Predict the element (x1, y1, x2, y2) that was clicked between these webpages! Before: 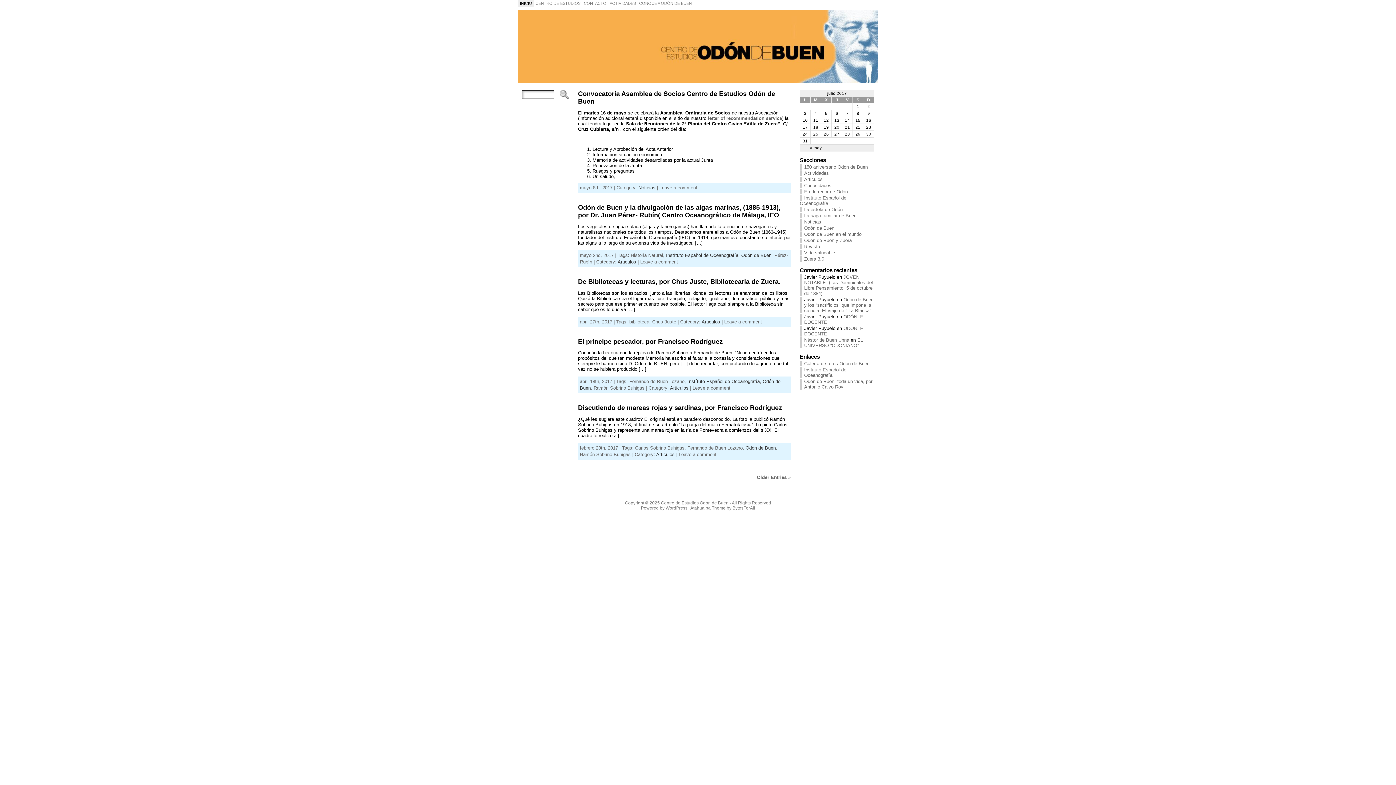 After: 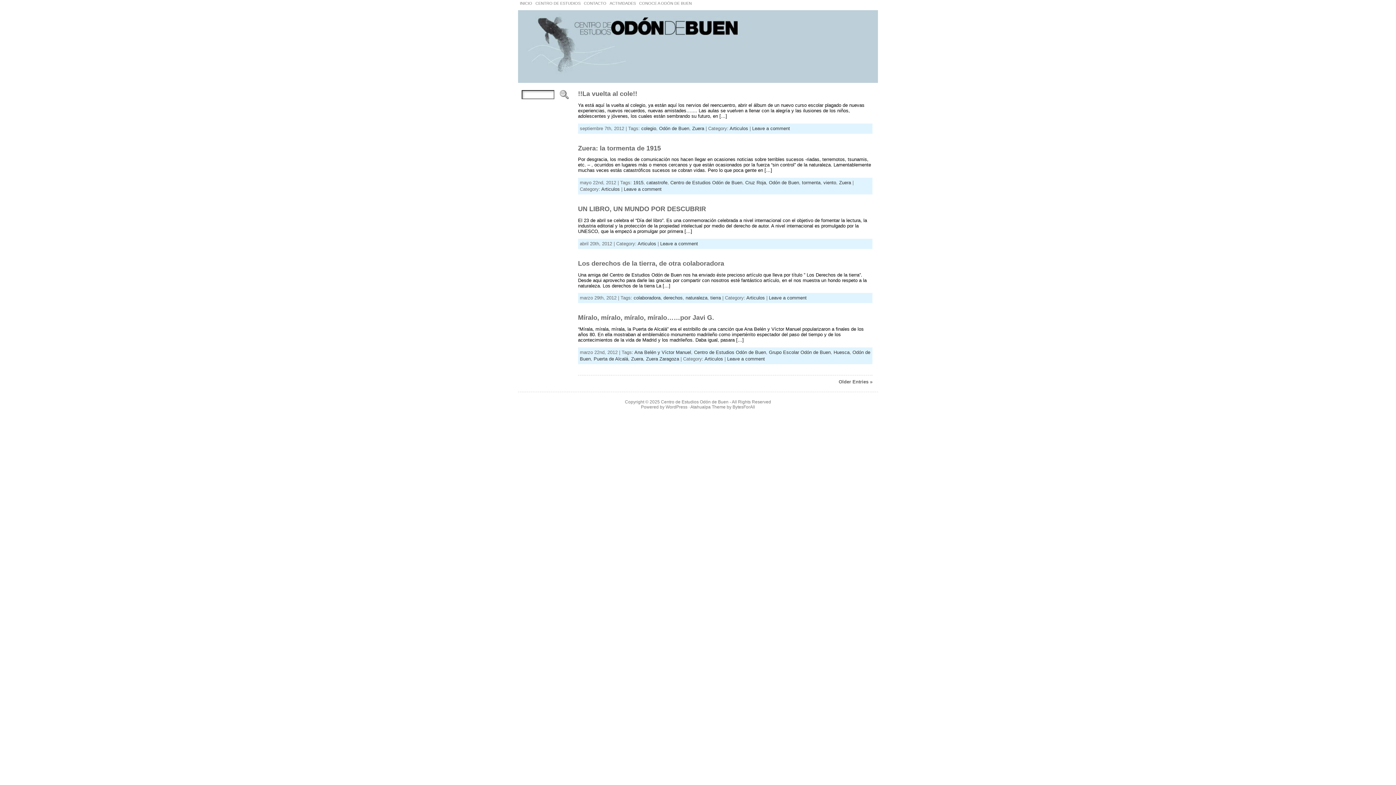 Action: bbox: (617, 259, 636, 264) label: Articulos